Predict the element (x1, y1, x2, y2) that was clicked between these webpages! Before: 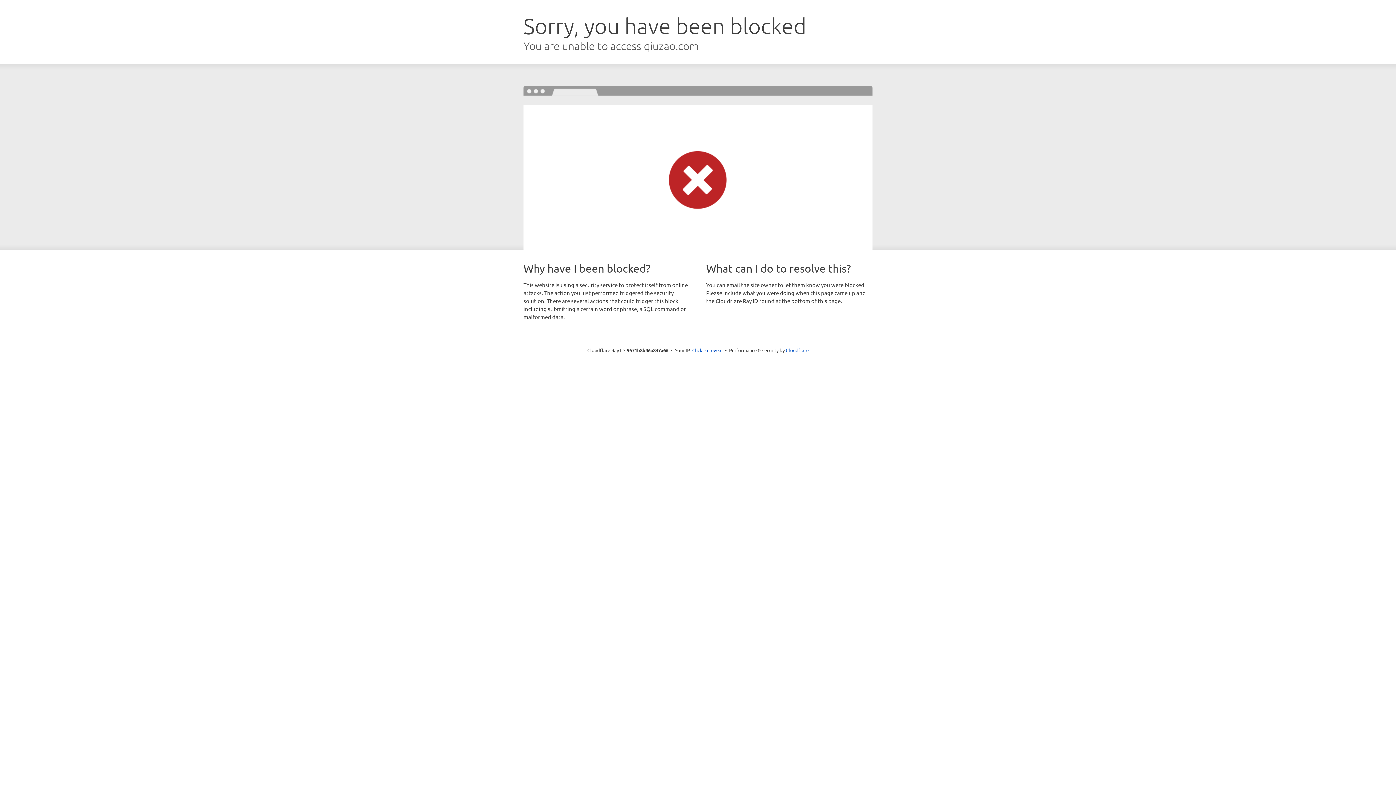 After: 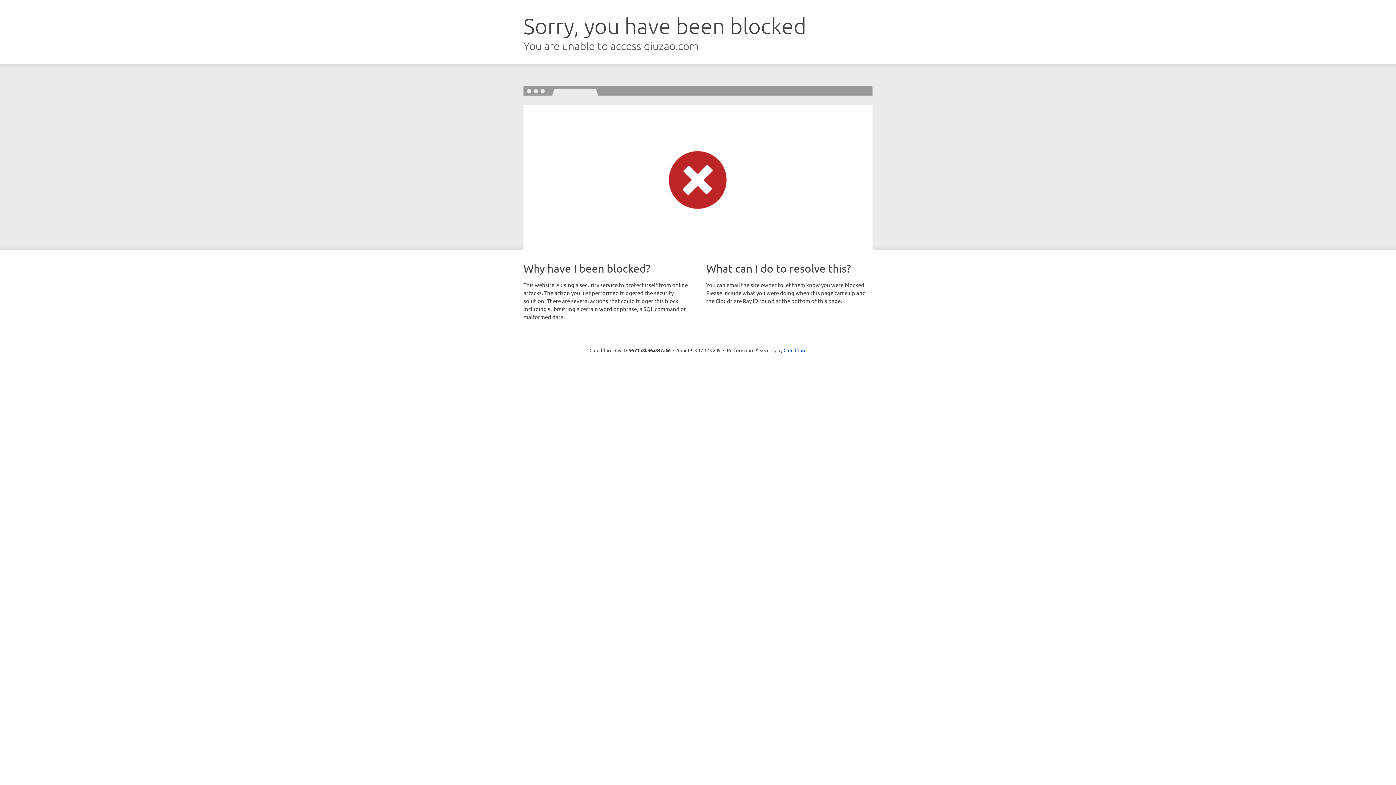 Action: bbox: (692, 346, 722, 353) label: Click to reveal